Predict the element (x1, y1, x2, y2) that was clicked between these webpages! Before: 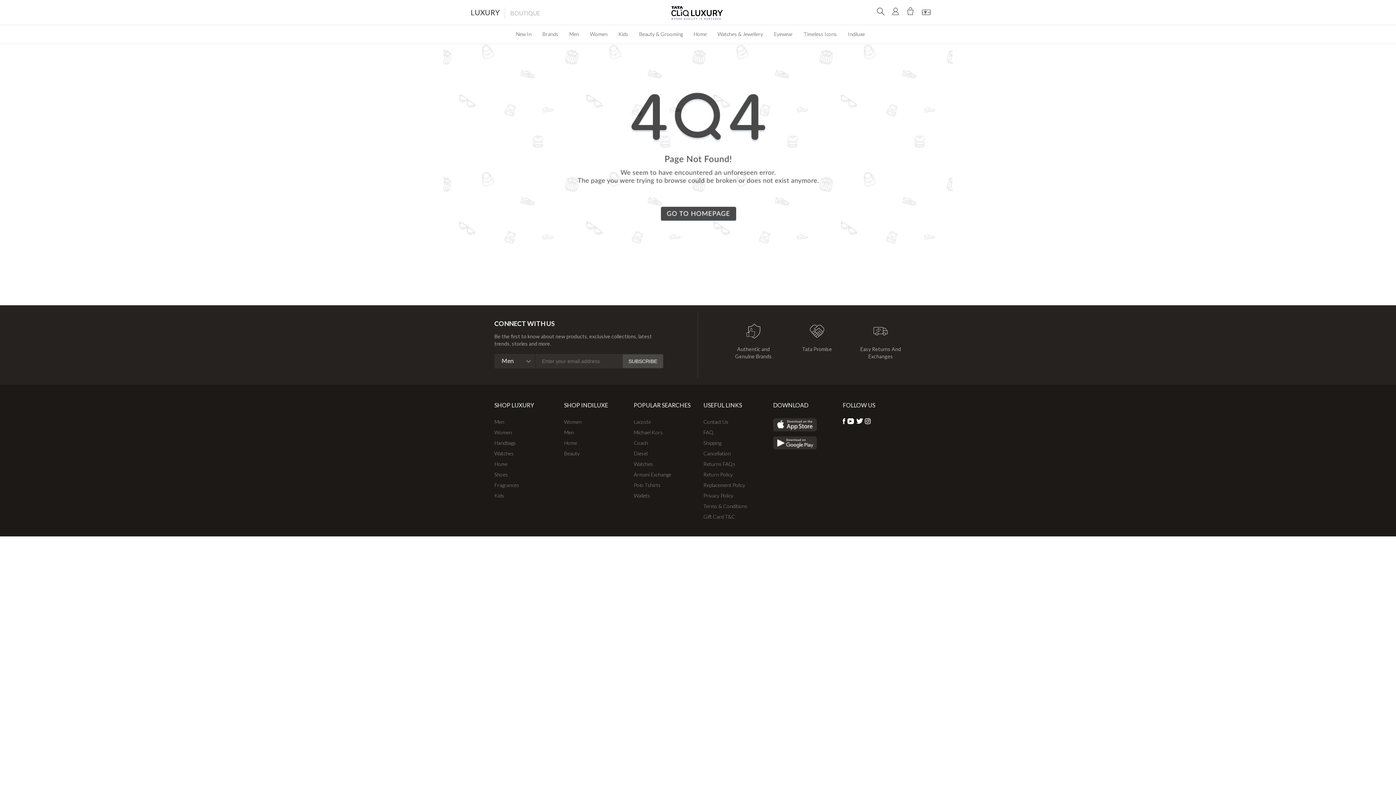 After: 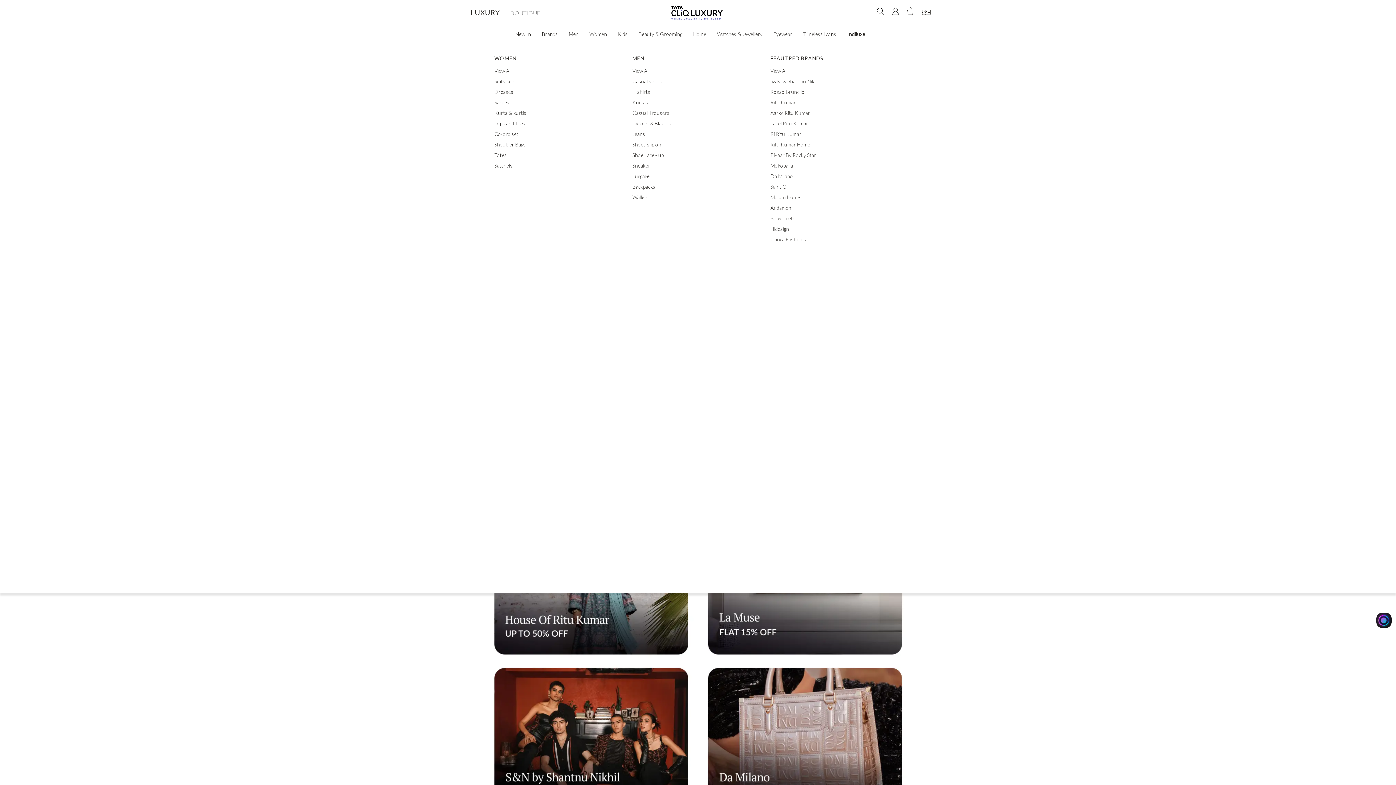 Action: bbox: (842, 25, 870, 42) label: Indiluxe